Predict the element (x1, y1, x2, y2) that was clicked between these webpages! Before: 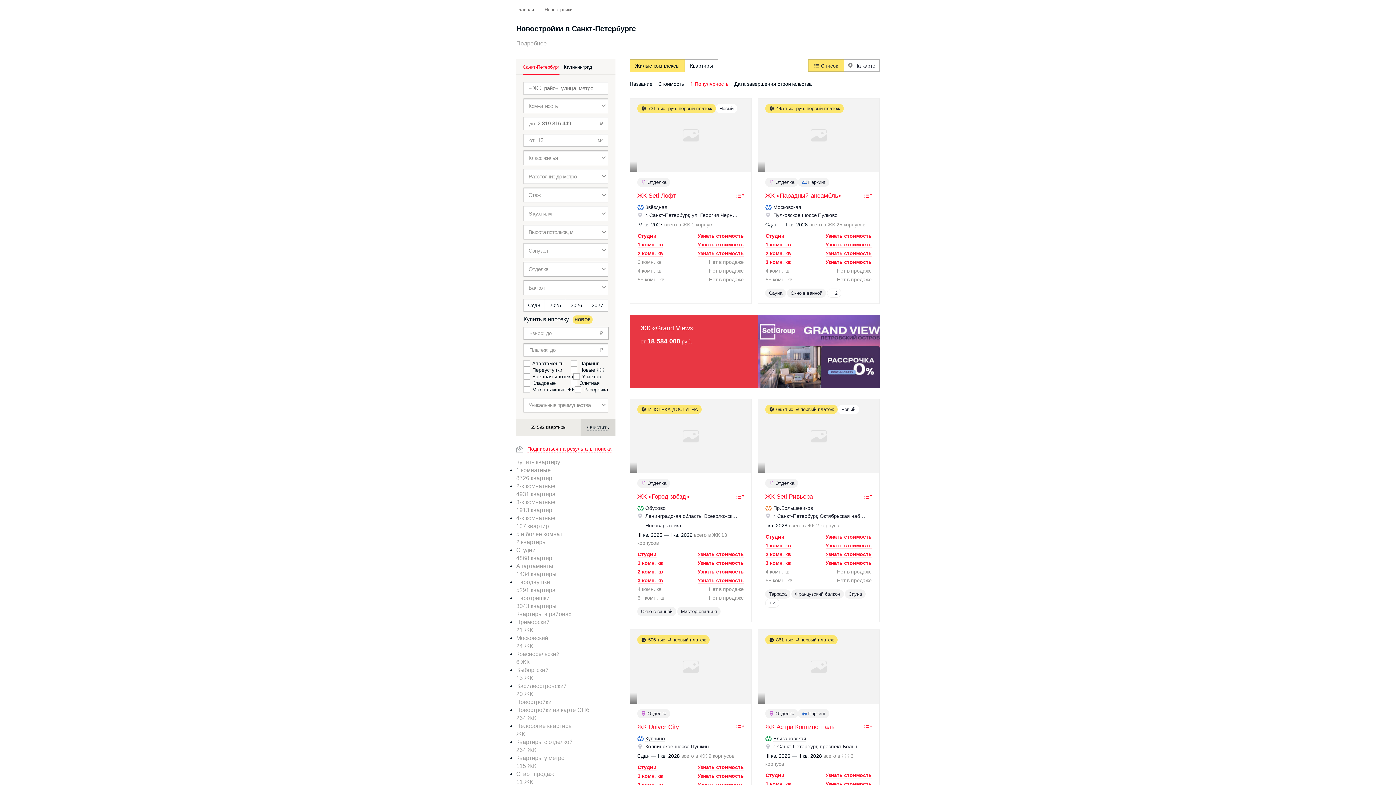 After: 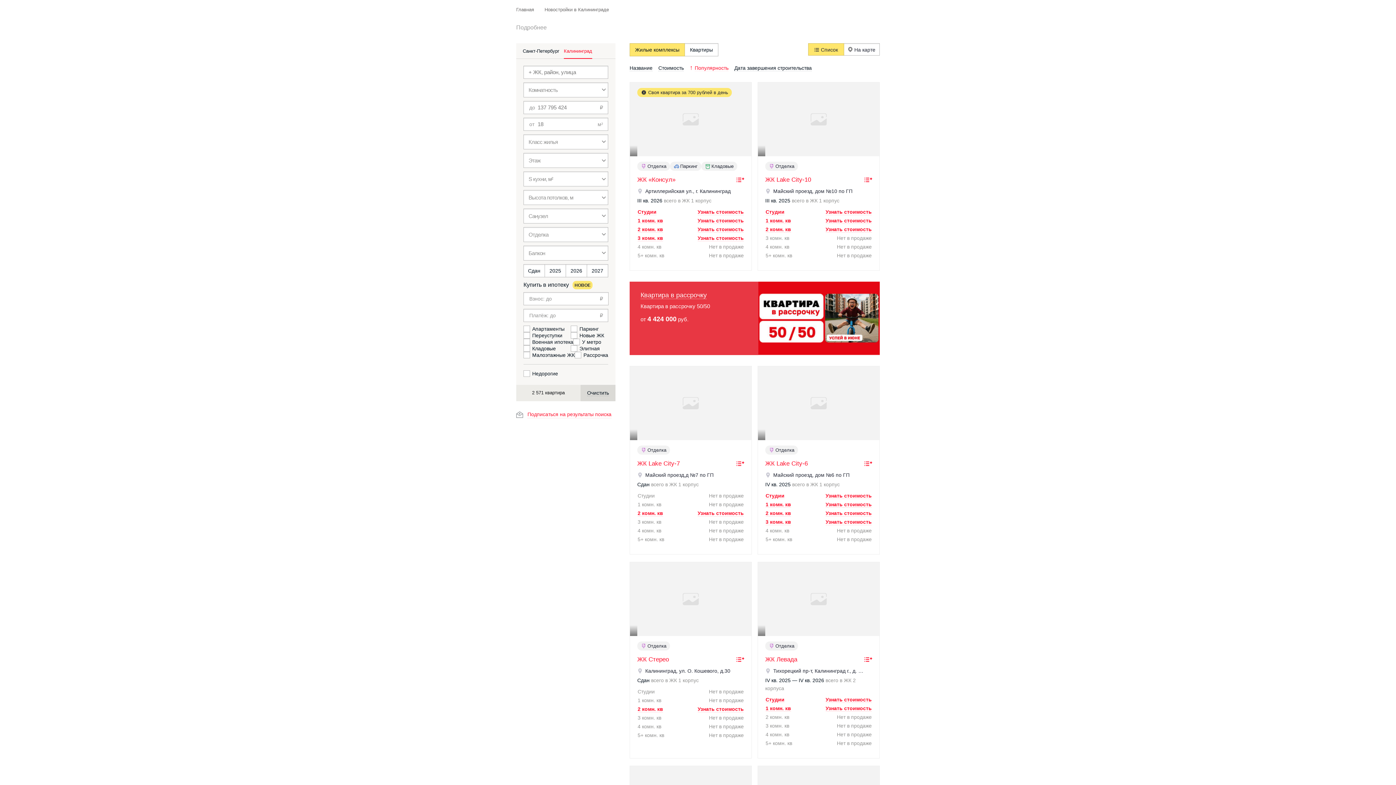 Action: label: Калининград bbox: (564, 59, 592, 74)